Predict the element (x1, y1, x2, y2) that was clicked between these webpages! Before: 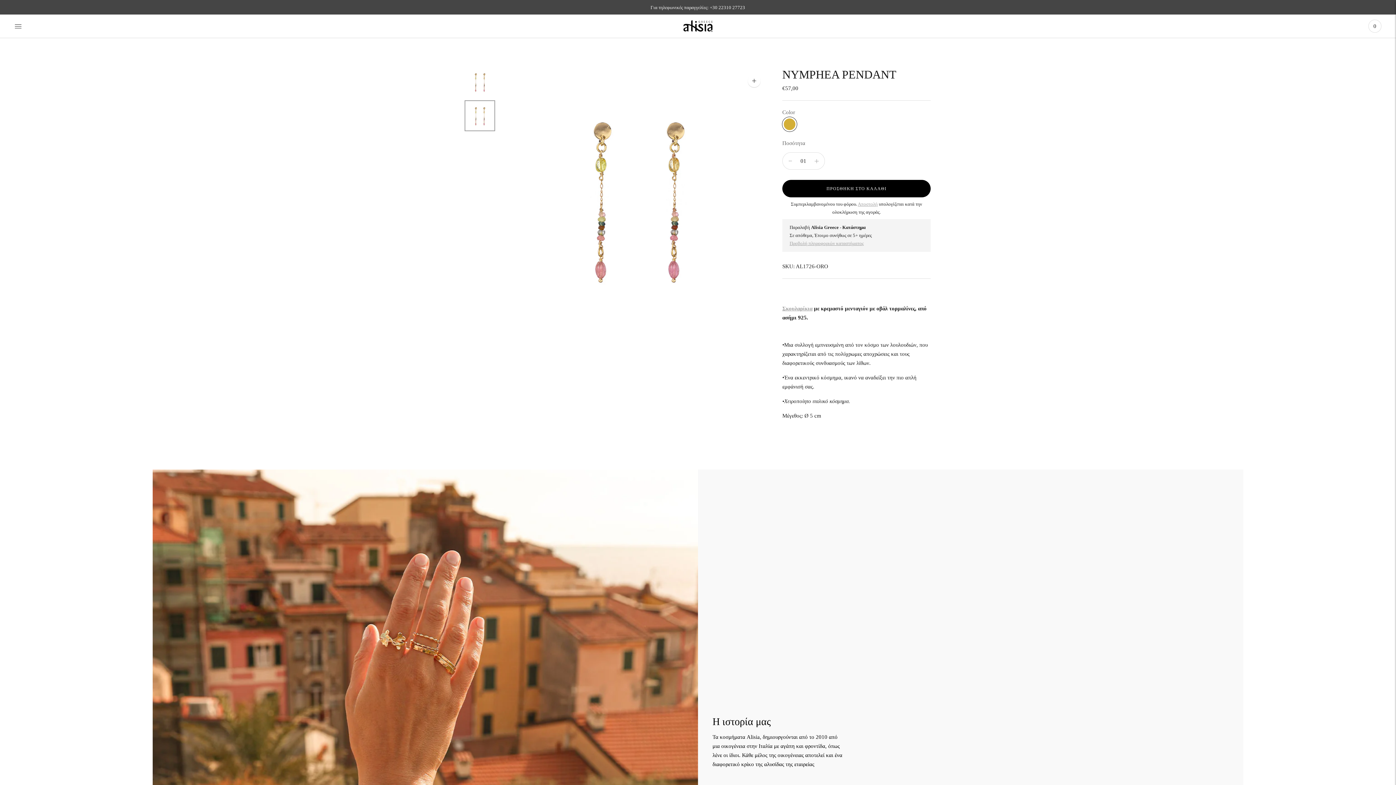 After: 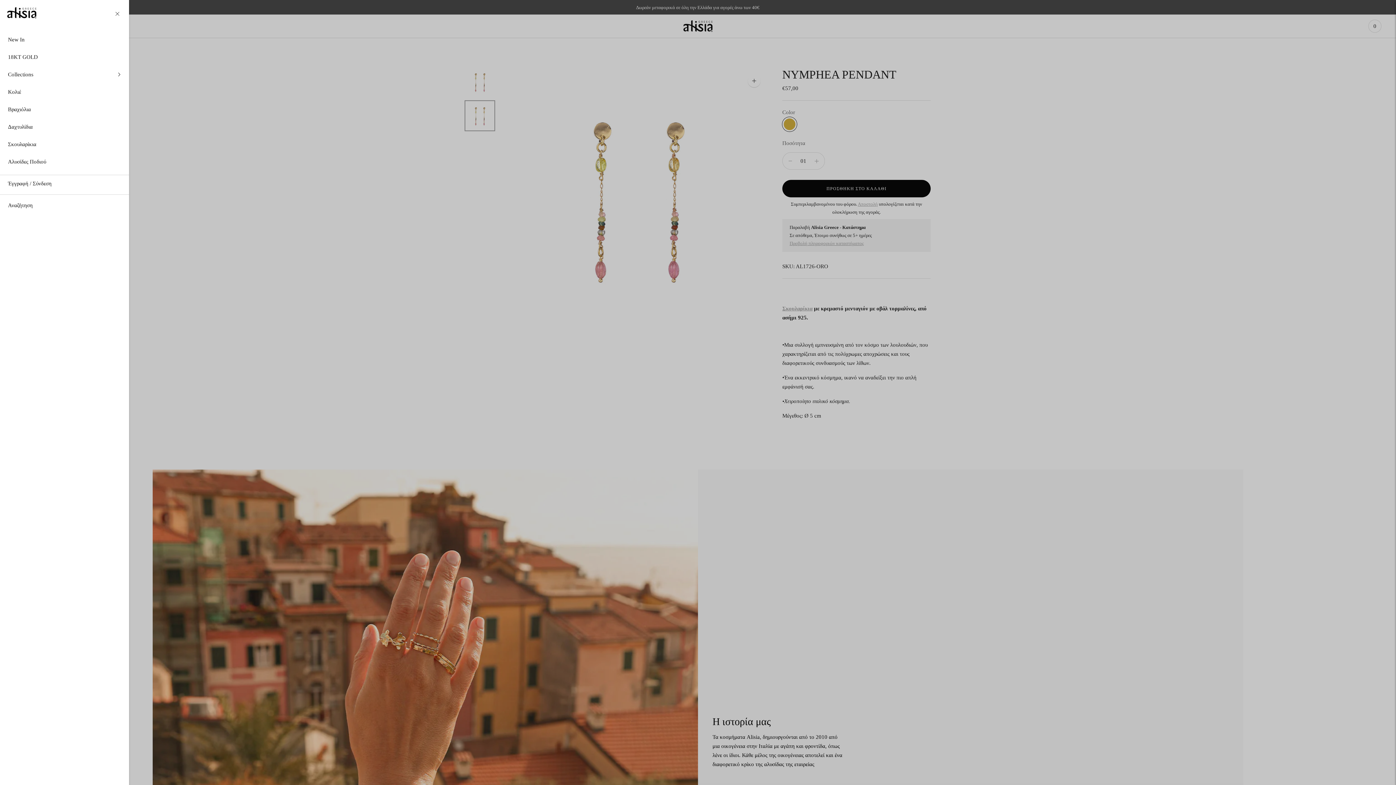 Action: label: Μενού bbox: (14, 18, 21, 34)